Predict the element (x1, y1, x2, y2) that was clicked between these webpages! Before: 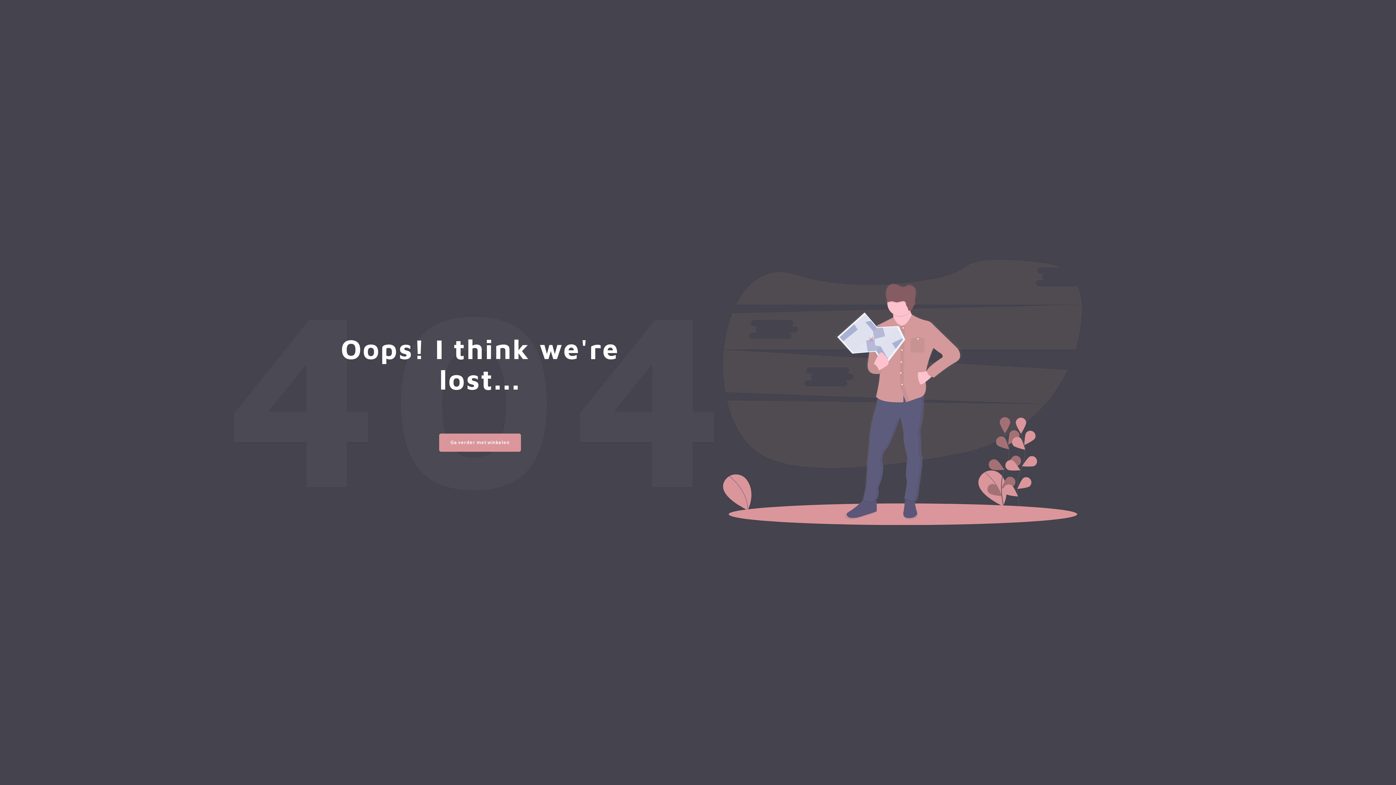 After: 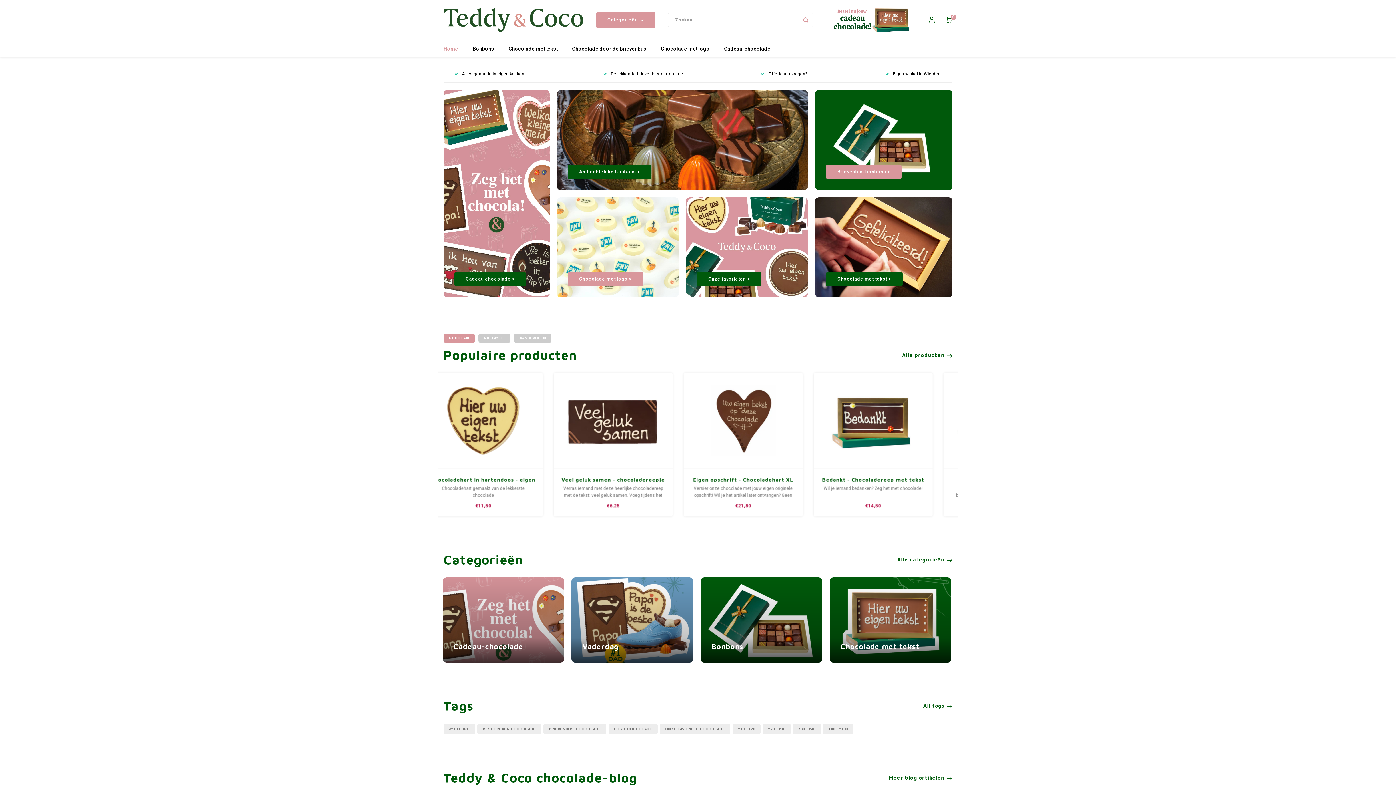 Action: label: Ga verder met winkelen bbox: (439, 433, 521, 451)